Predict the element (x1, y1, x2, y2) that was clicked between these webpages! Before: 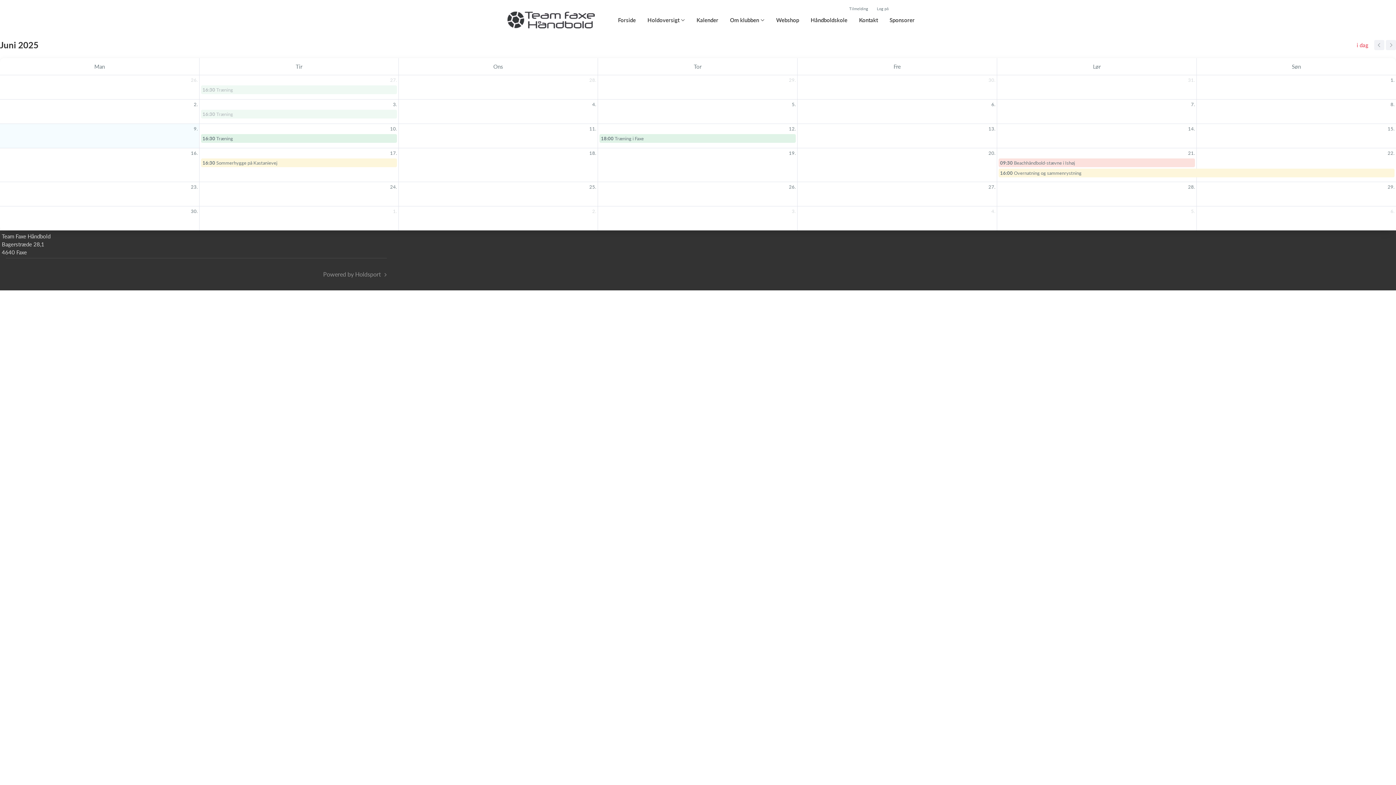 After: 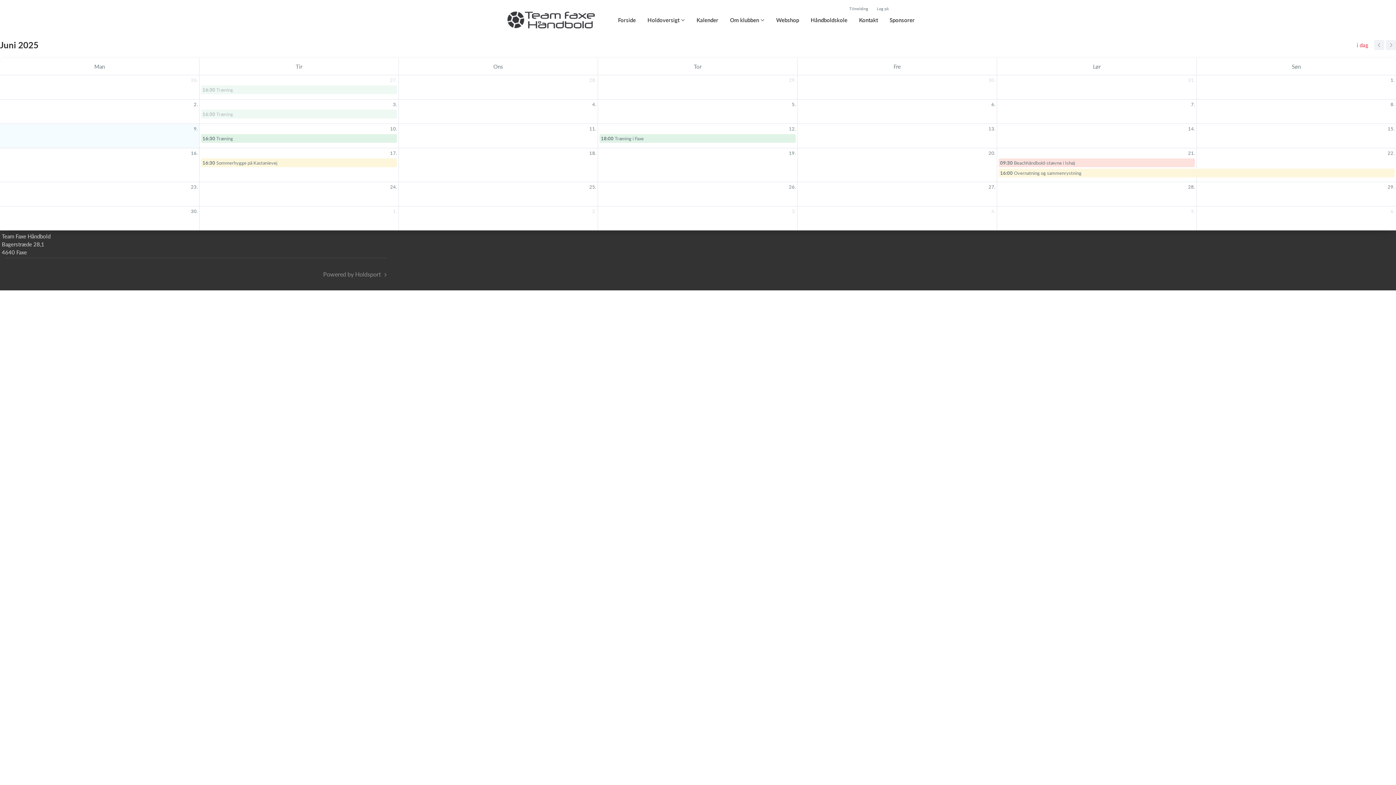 Action: bbox: (90, 58, 109, 75) label: mandag